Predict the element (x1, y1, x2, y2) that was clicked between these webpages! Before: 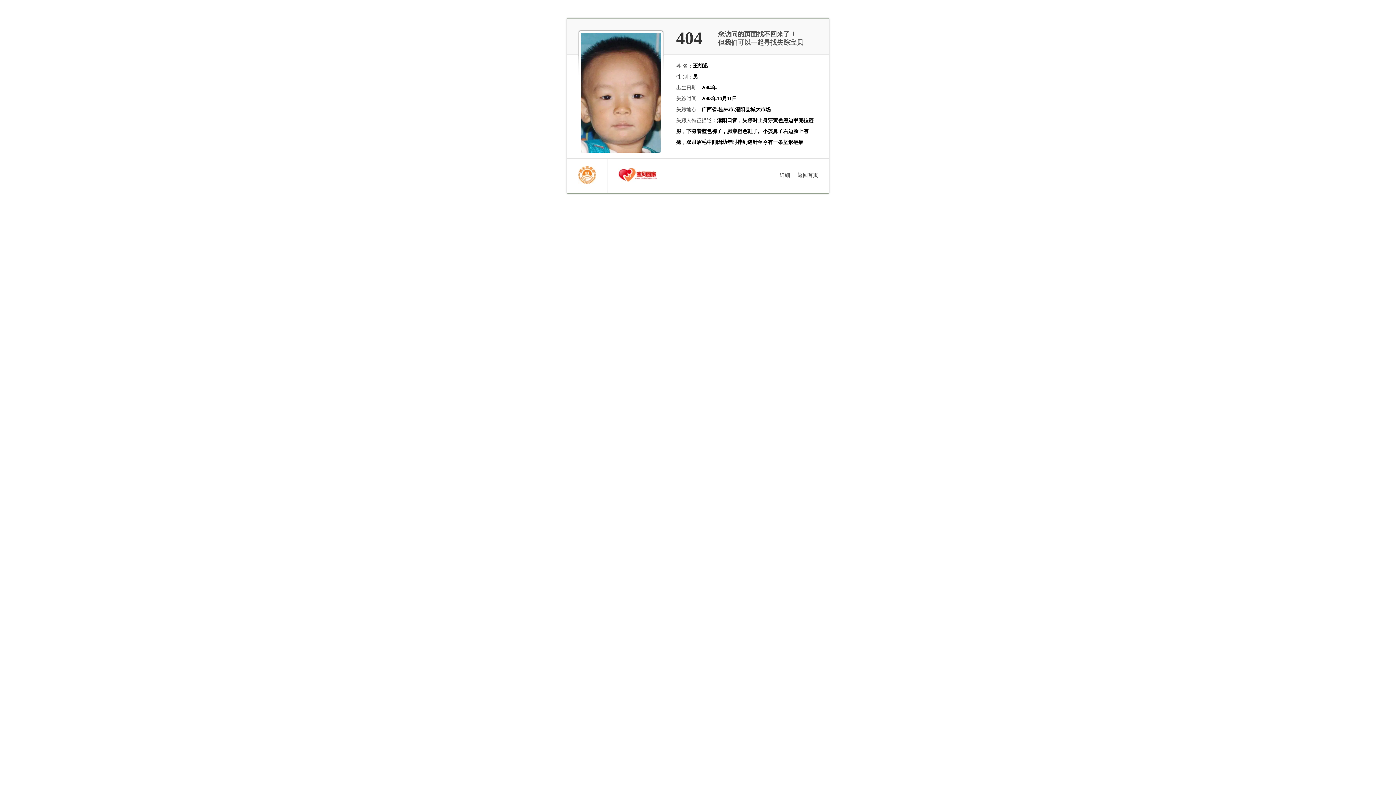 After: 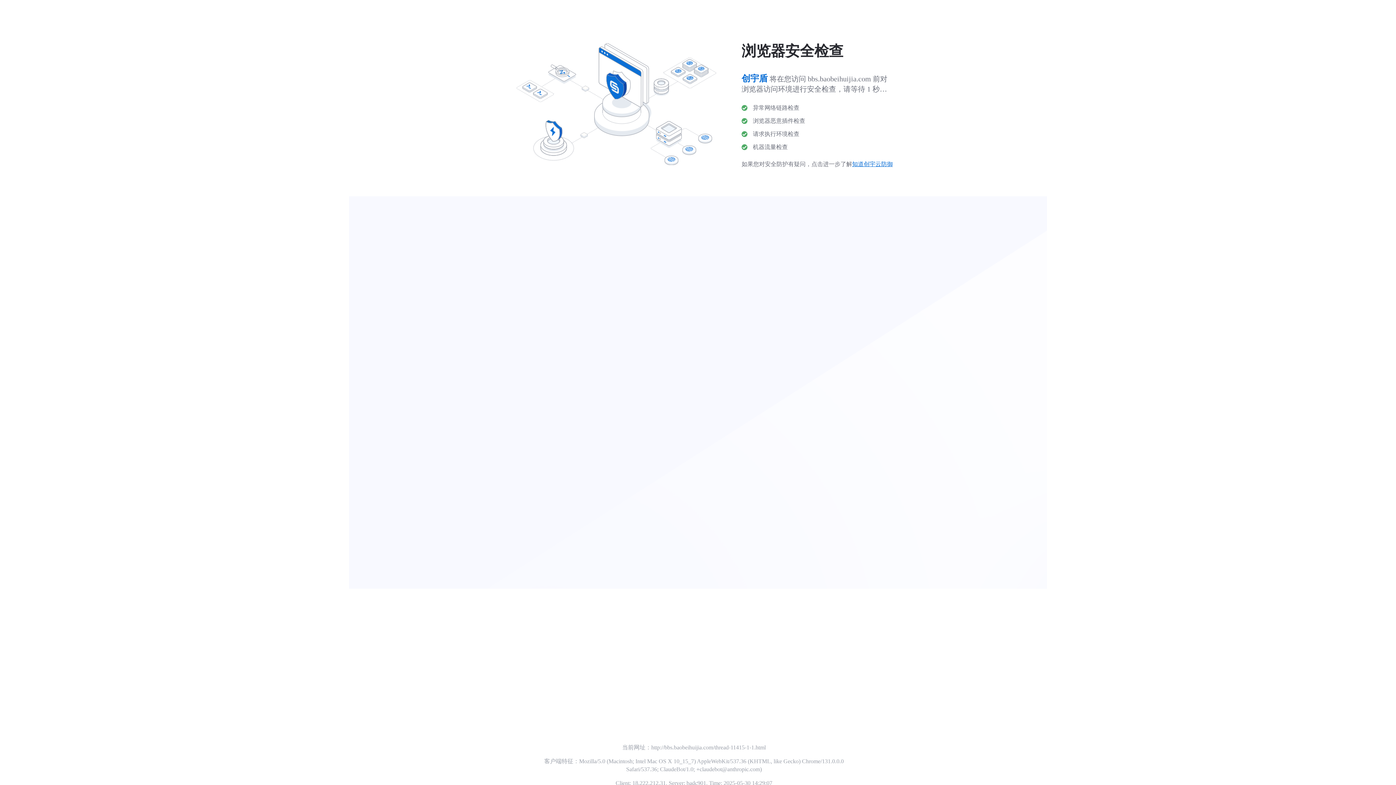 Action: bbox: (780, 172, 790, 178) label: 详细